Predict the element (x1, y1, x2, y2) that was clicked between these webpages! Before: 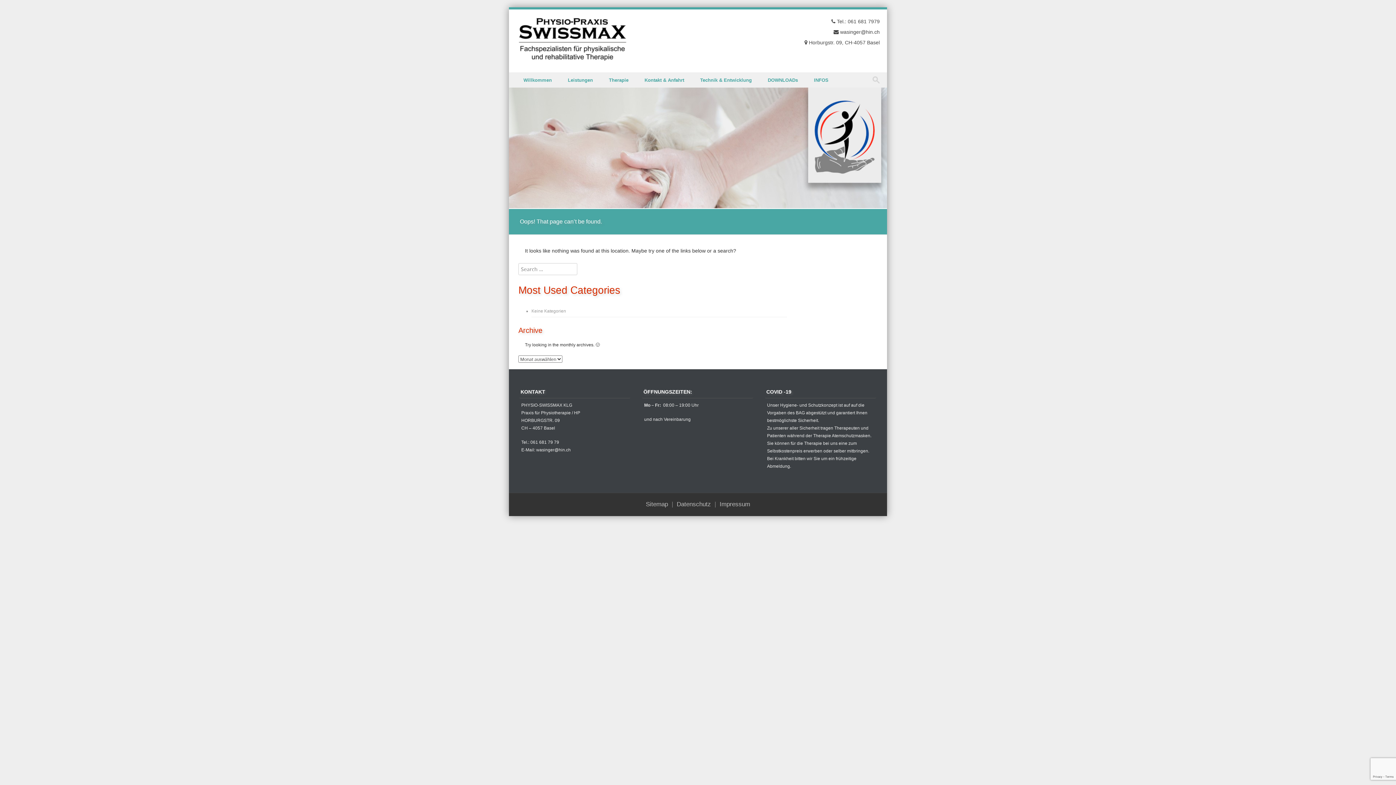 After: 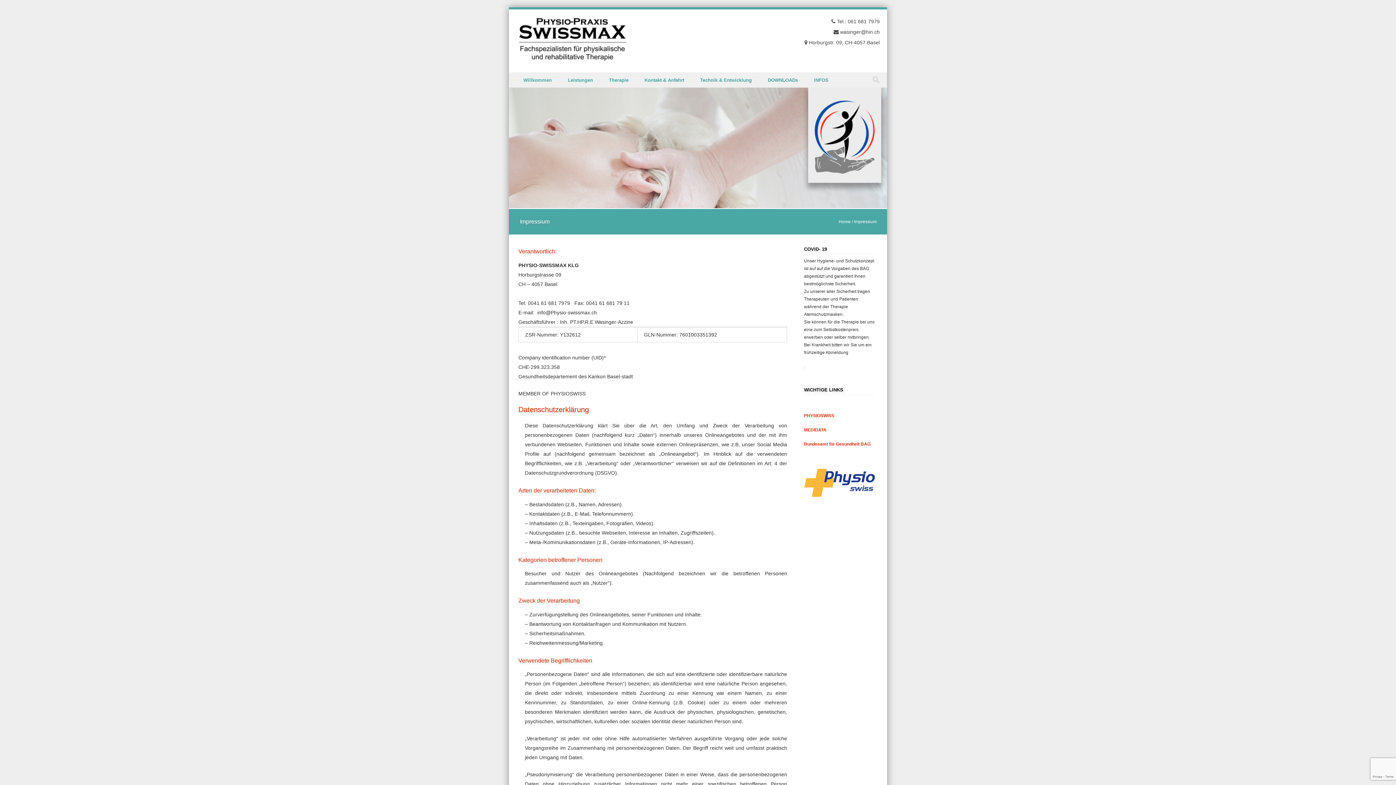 Action: bbox: (719, 501, 750, 508) label: Impressum